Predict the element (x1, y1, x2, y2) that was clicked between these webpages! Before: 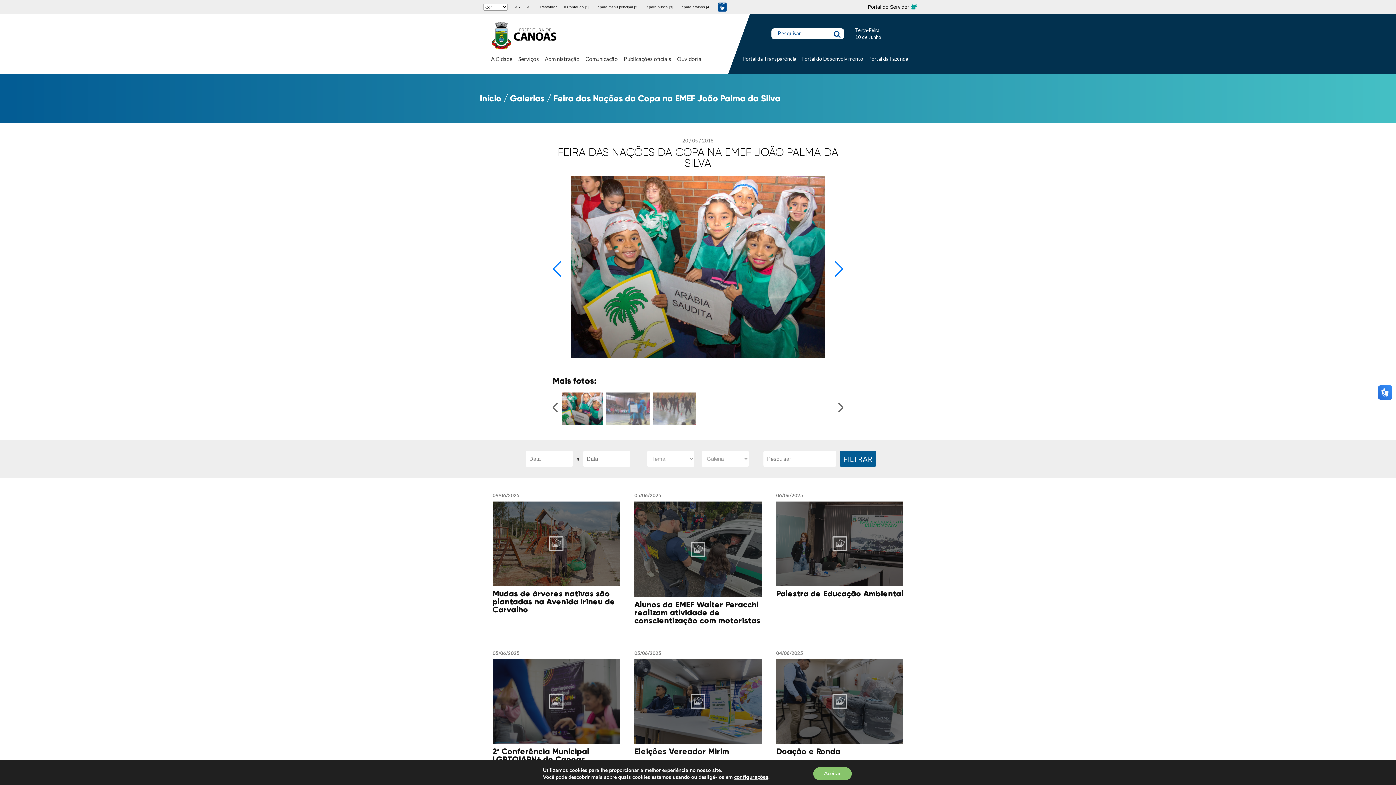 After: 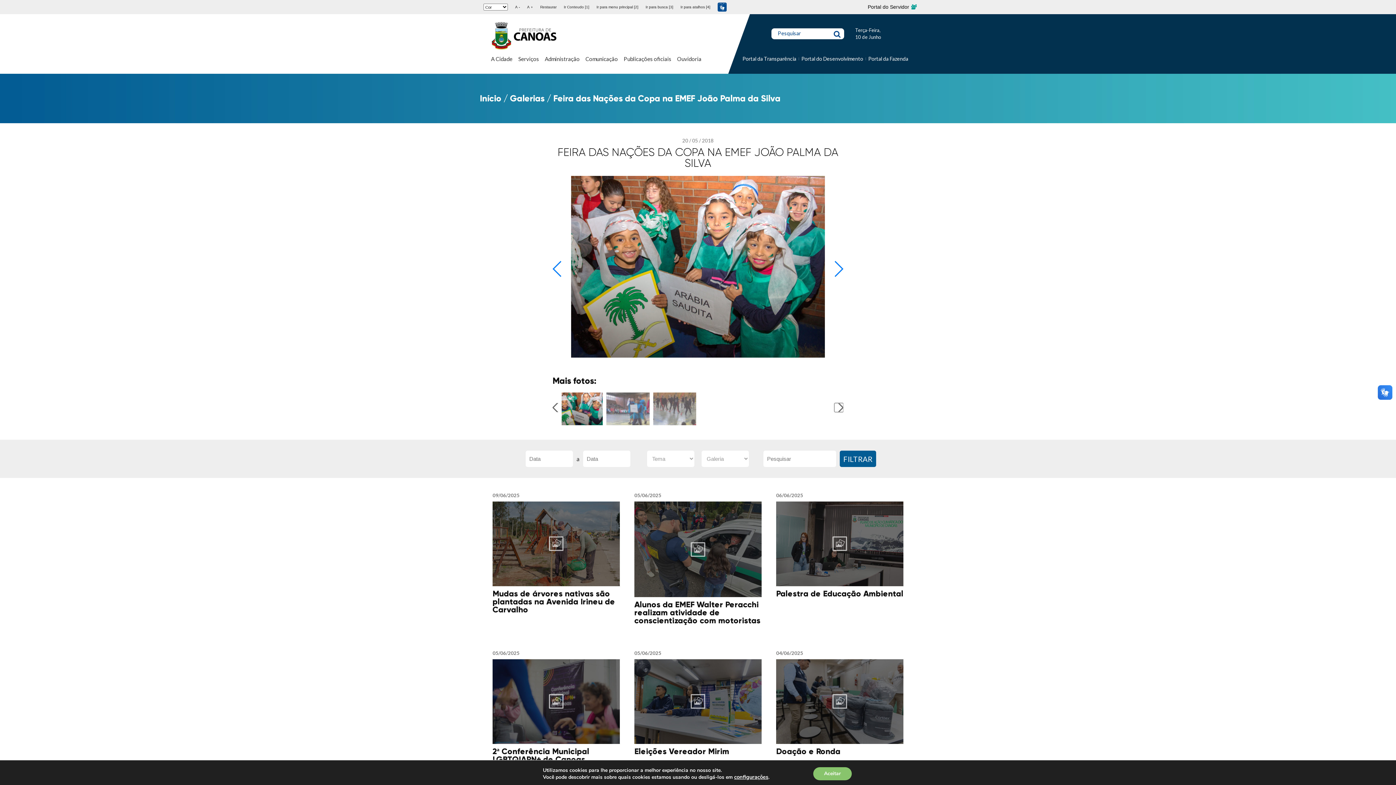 Action: bbox: (834, 403, 843, 412) label: Next slide